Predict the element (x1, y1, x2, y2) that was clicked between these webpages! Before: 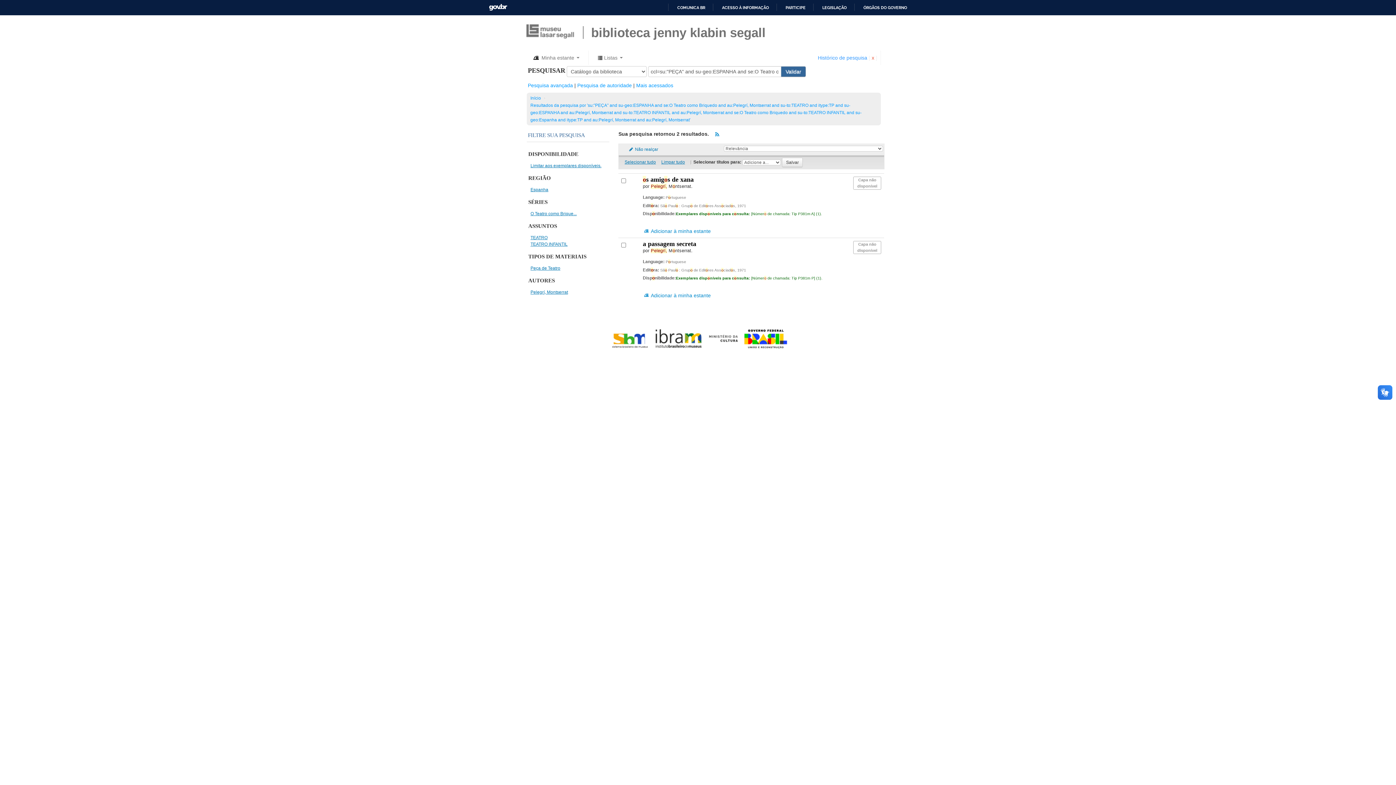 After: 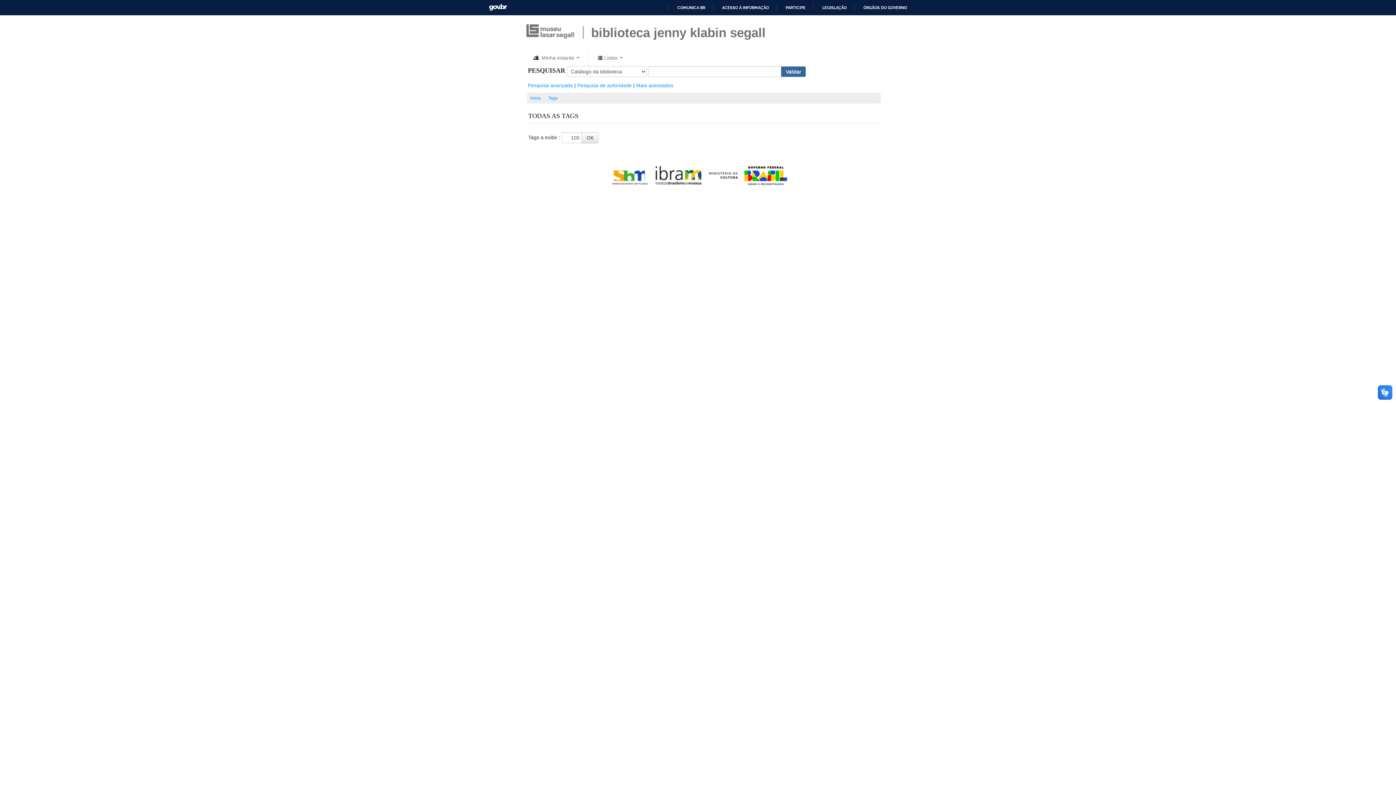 Action: bbox: (636, 82, 673, 88) label: Mais acessados